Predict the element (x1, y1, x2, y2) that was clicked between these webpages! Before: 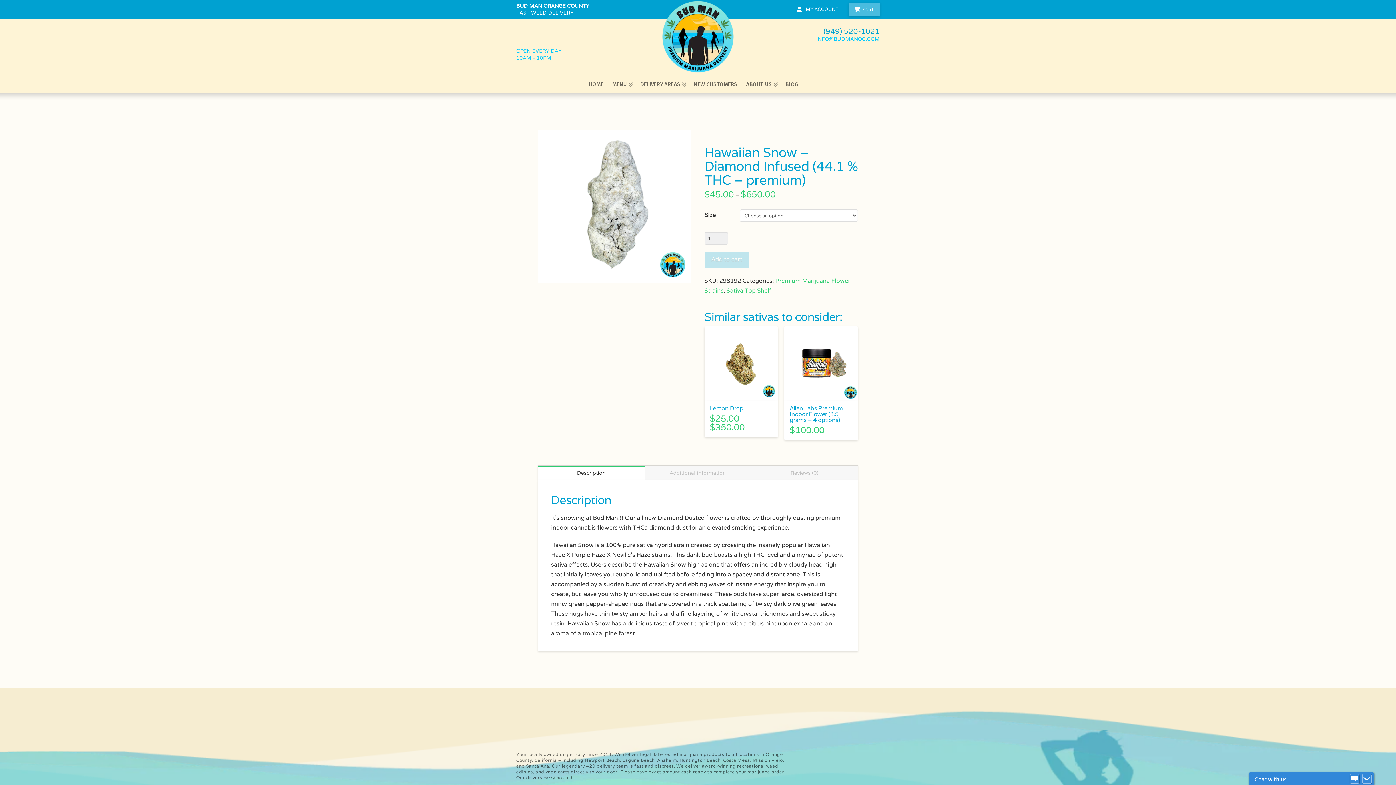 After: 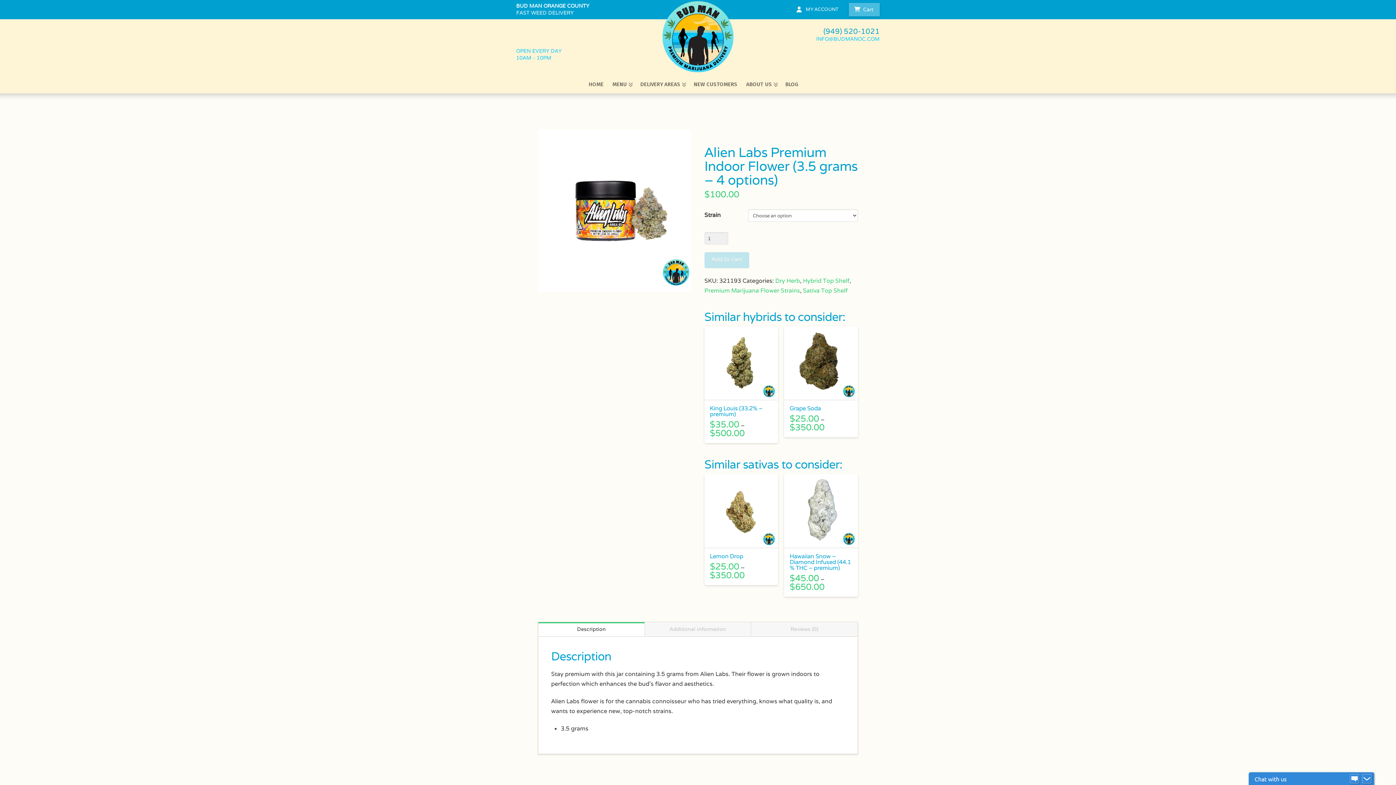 Action: bbox: (784, 326, 858, 400)